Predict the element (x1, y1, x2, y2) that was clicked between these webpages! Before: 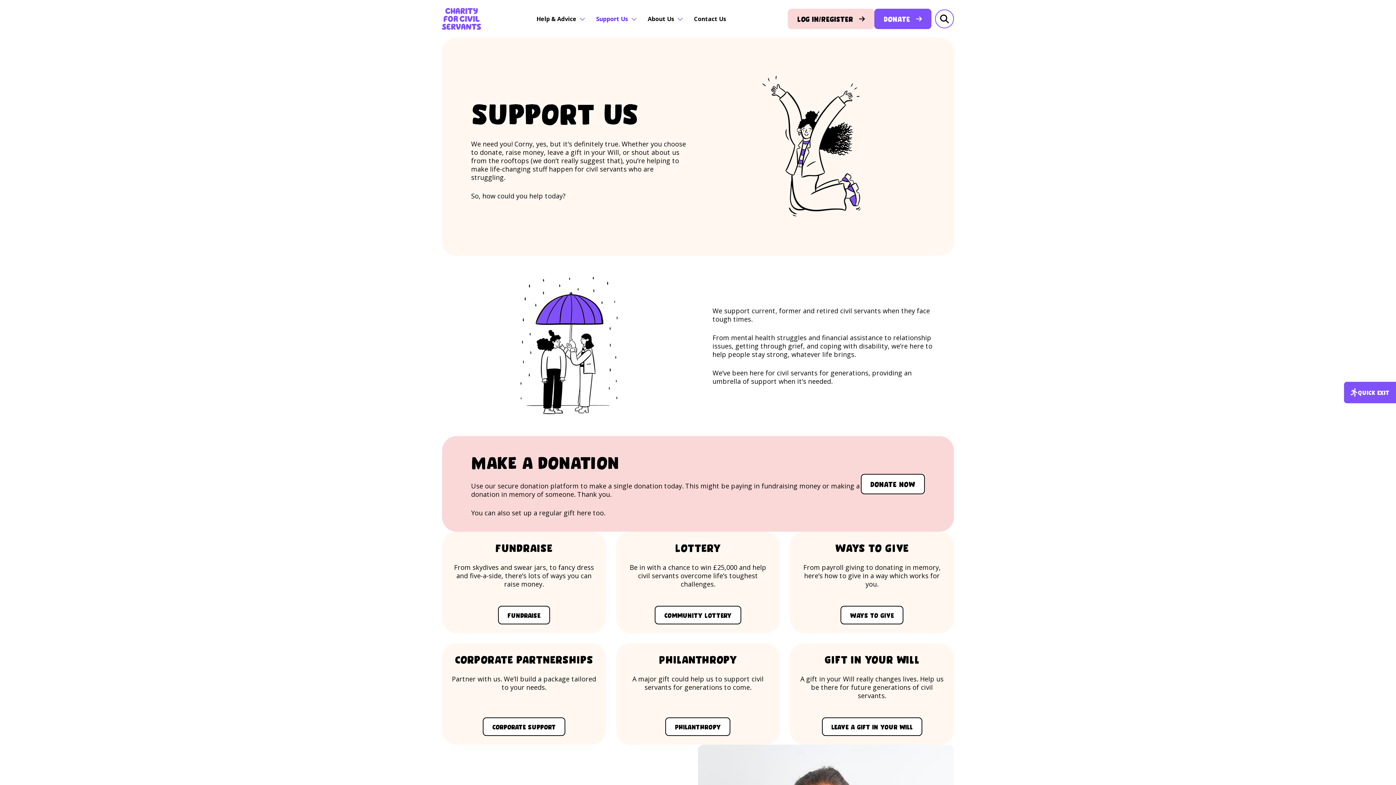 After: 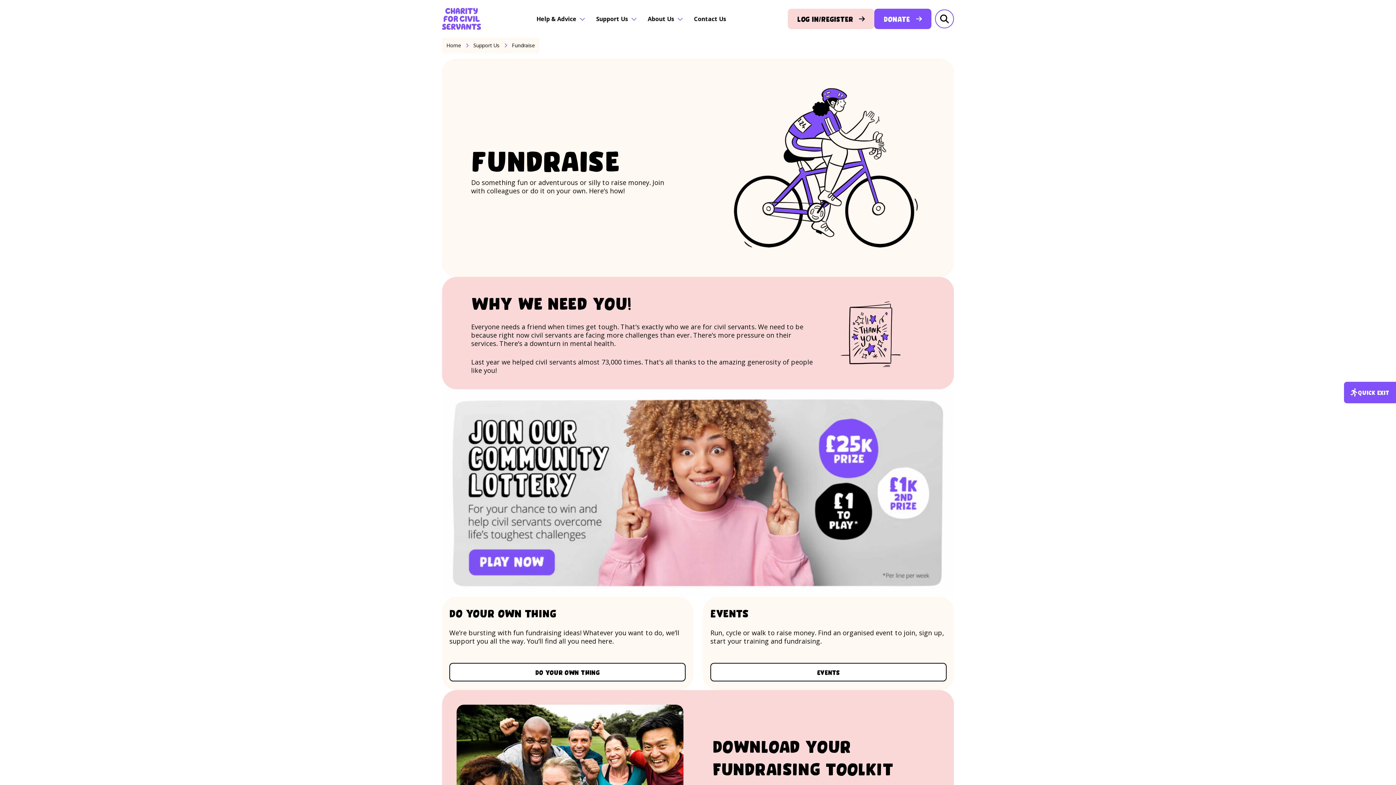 Action: bbox: (498, 606, 550, 624) label: Fundraise